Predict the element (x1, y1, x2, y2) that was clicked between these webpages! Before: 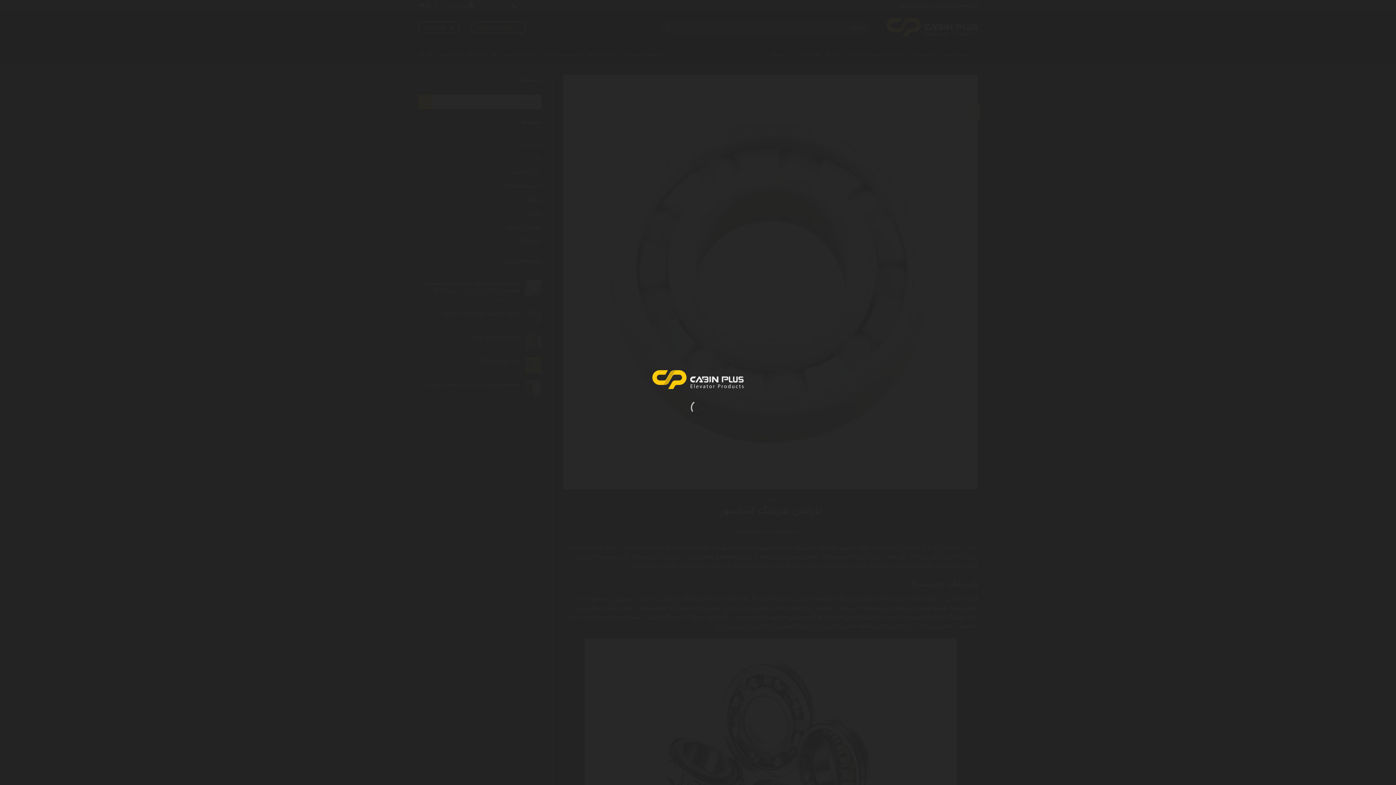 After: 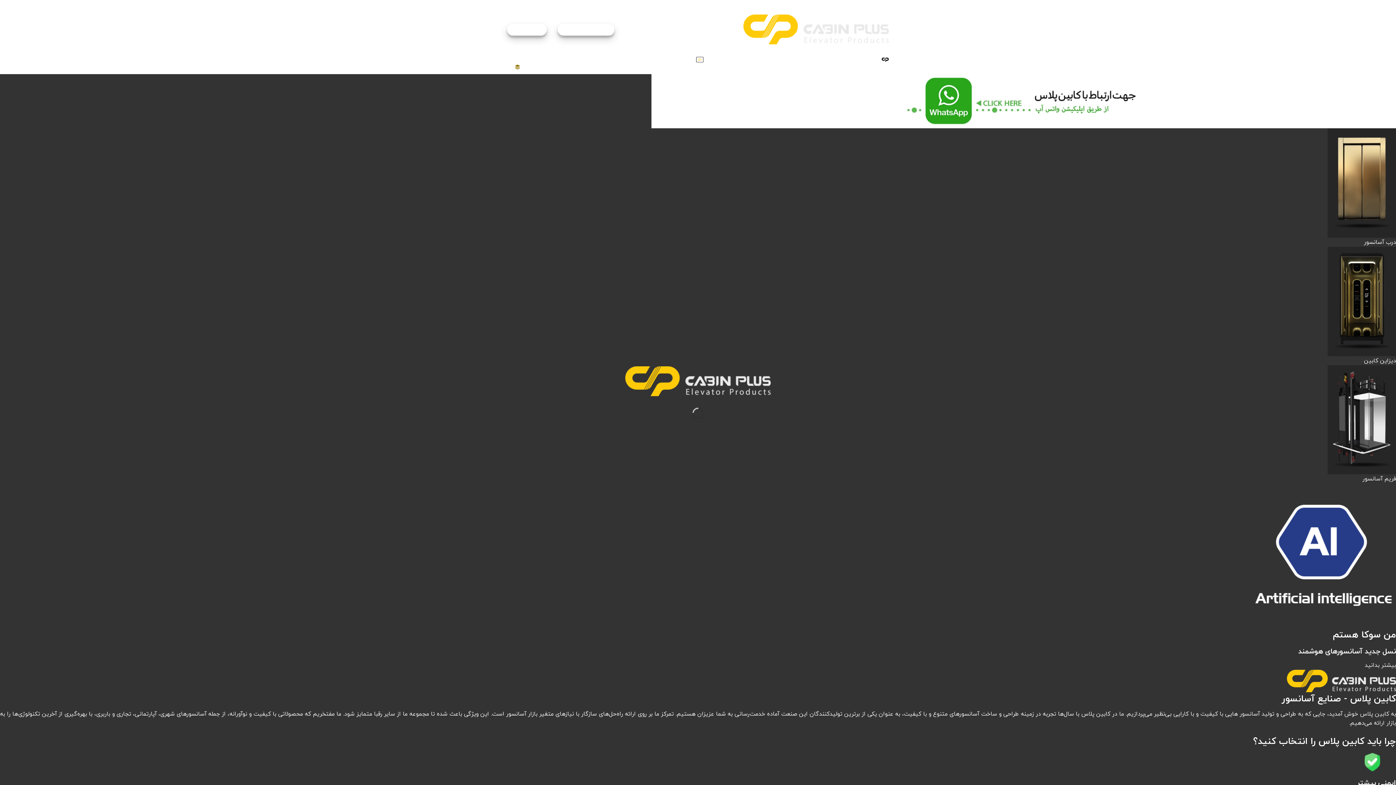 Action: bbox: (652, 370, 743, 389)